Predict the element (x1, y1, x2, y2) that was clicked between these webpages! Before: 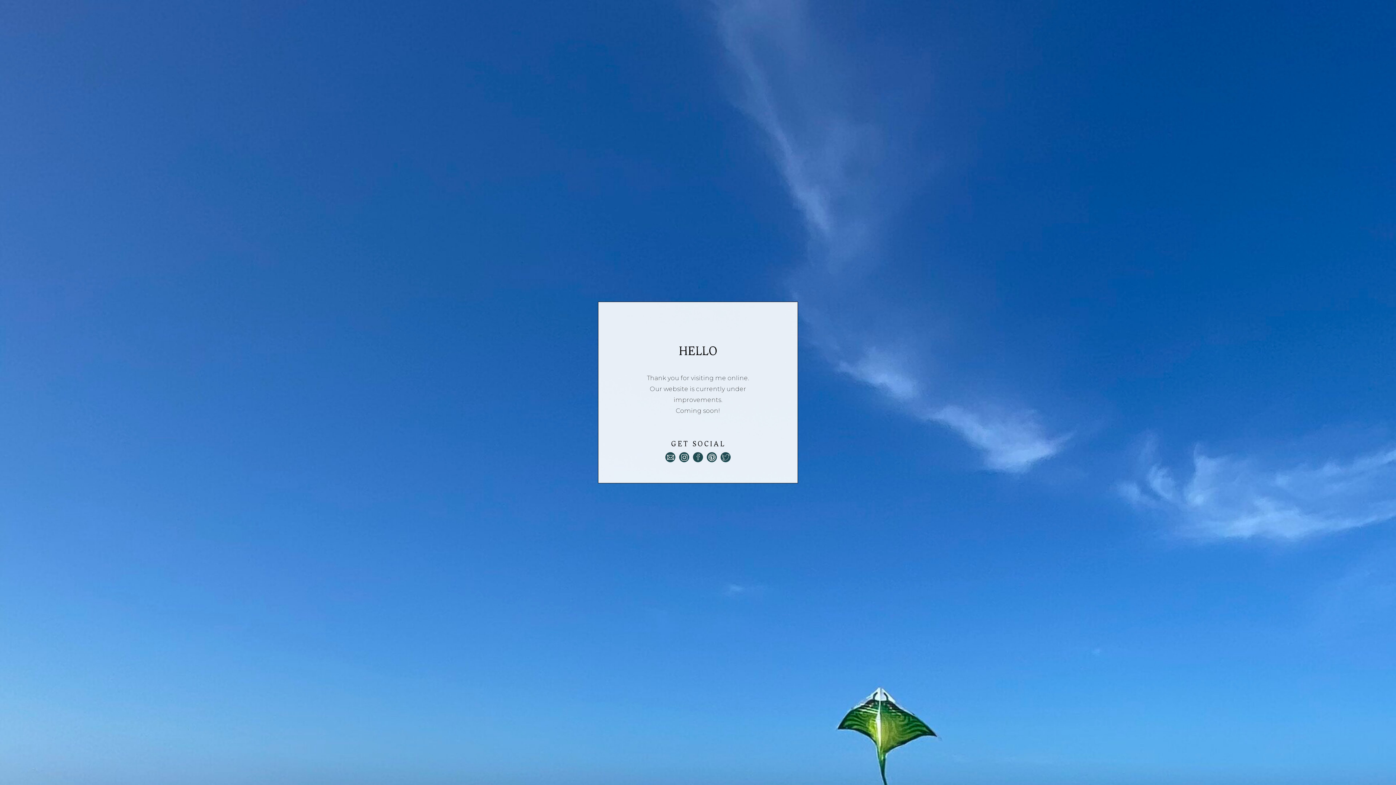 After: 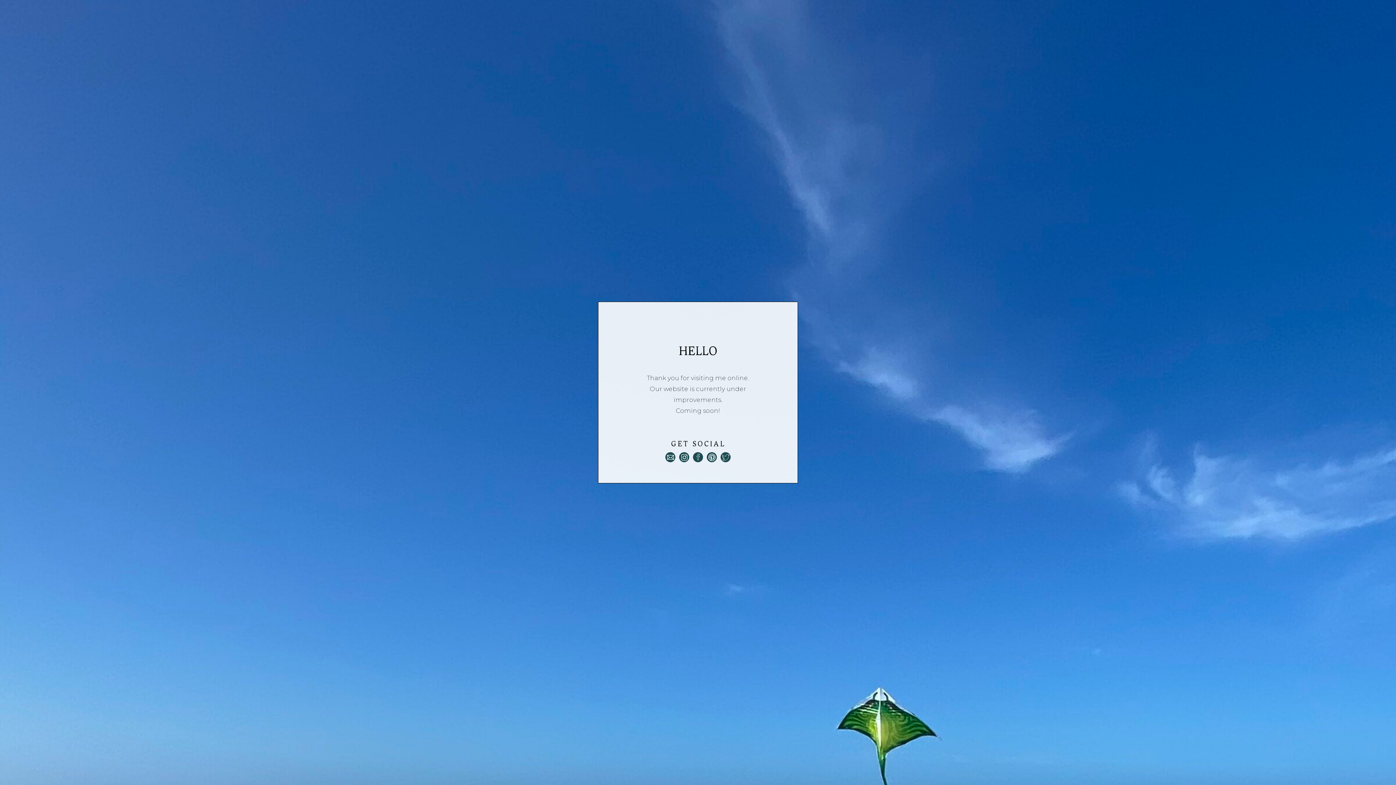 Action: bbox: (666, 453, 674, 461)